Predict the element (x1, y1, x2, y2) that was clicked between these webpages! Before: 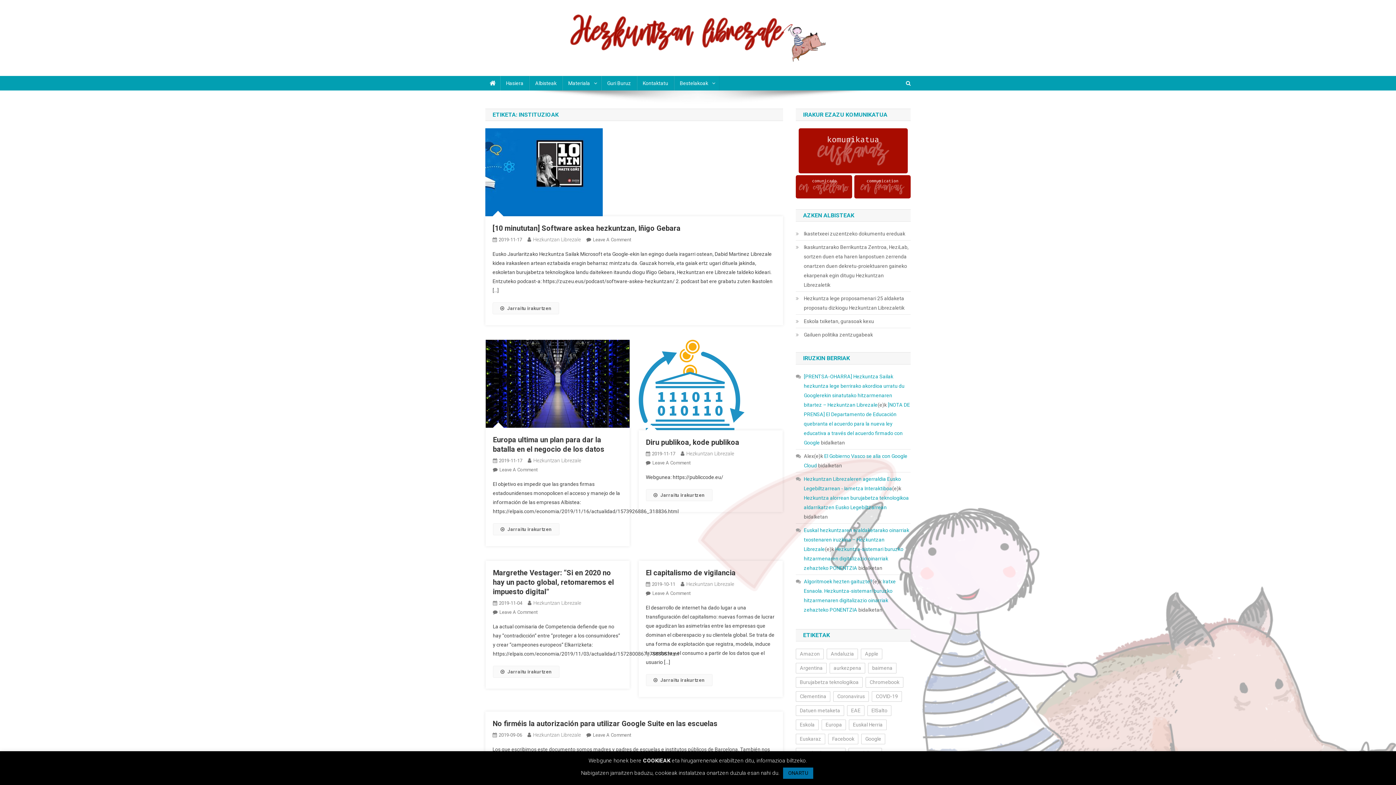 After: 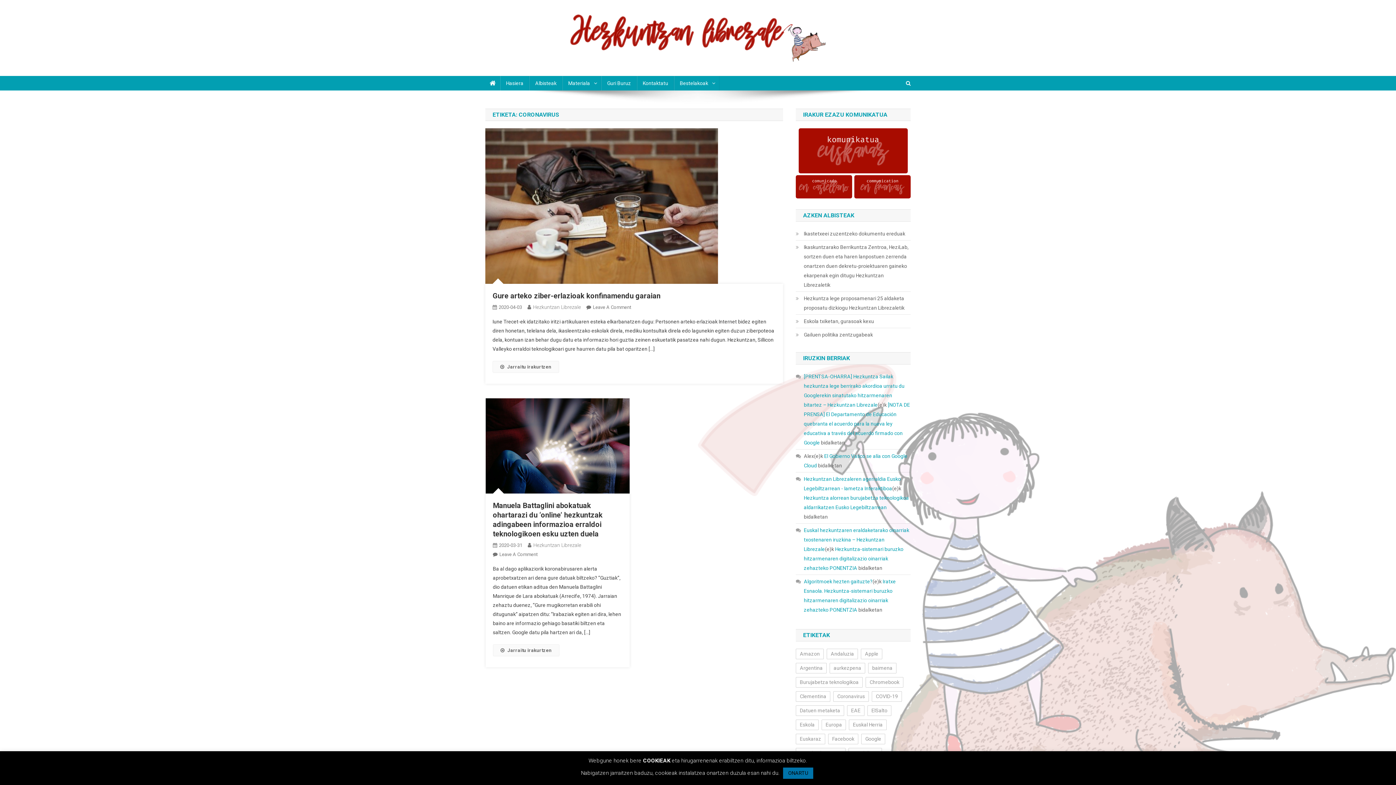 Action: bbox: (833, 691, 869, 702) label: Coronavirus (2 elementu)